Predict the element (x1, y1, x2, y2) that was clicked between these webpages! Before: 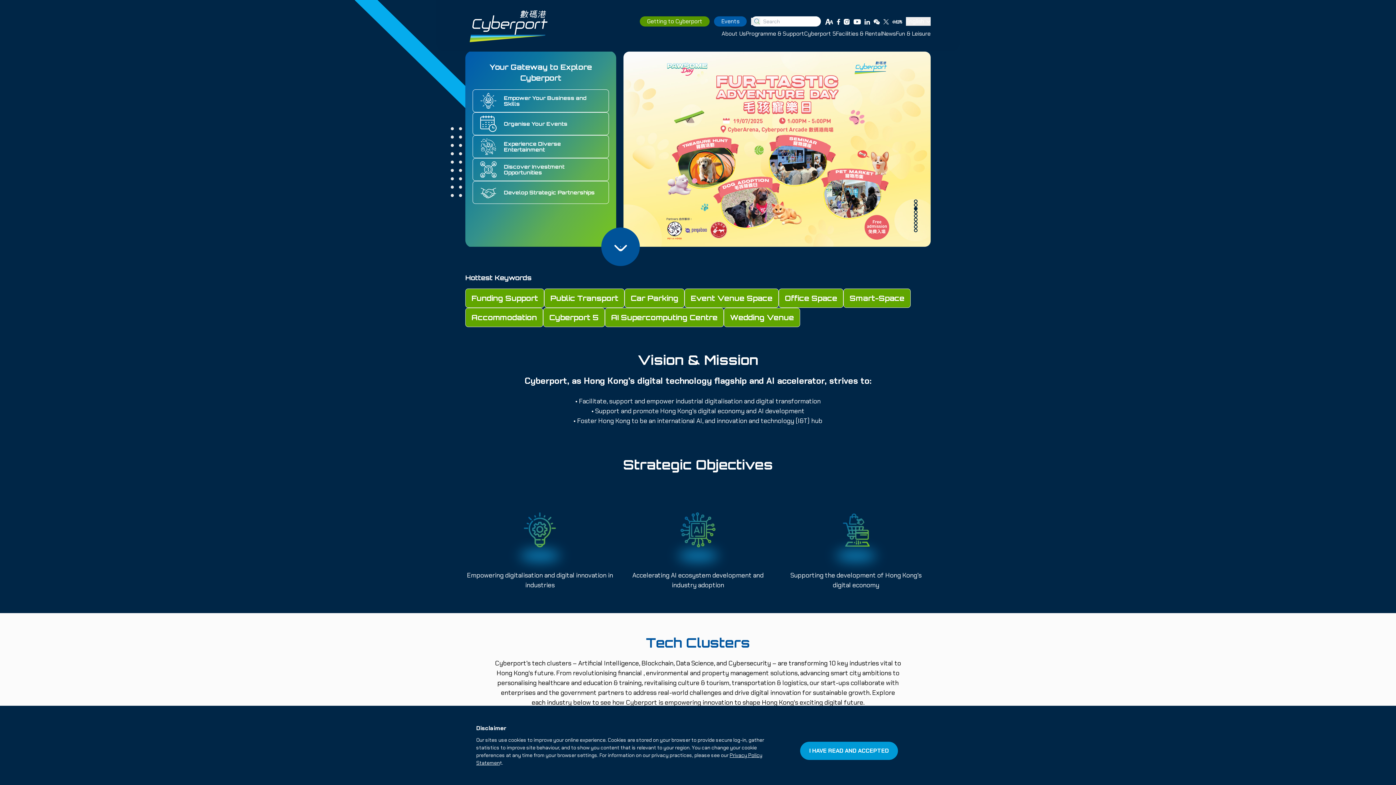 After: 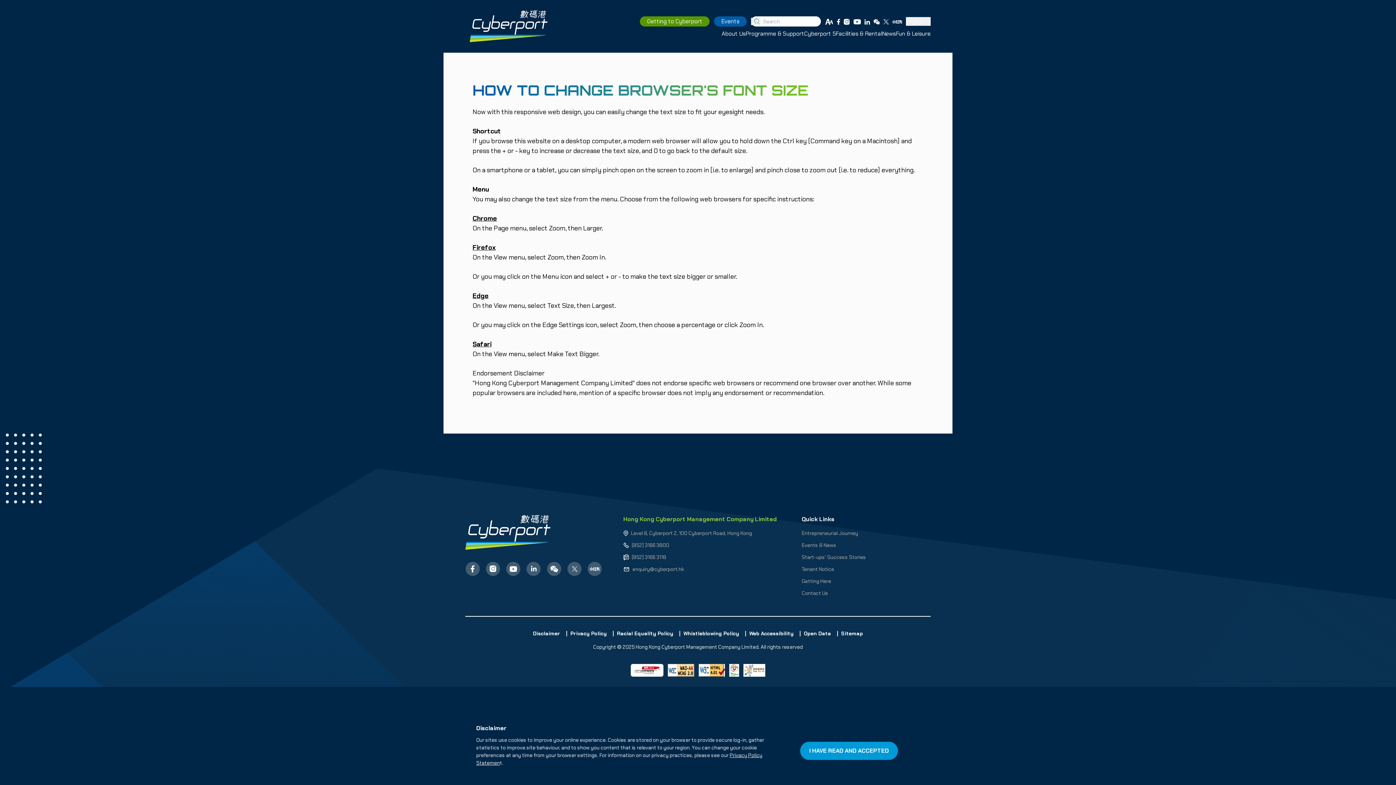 Action: bbox: (825, 17, 833, 25)